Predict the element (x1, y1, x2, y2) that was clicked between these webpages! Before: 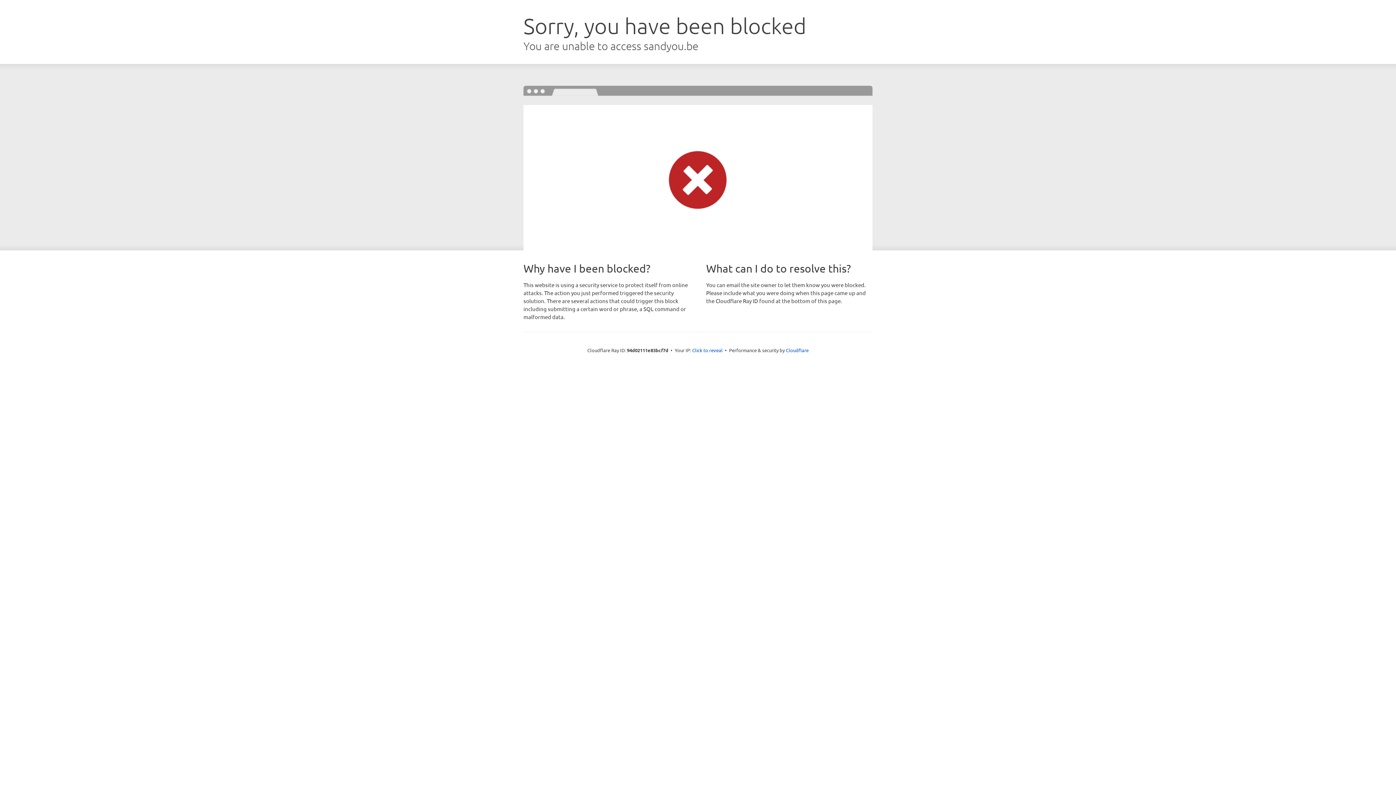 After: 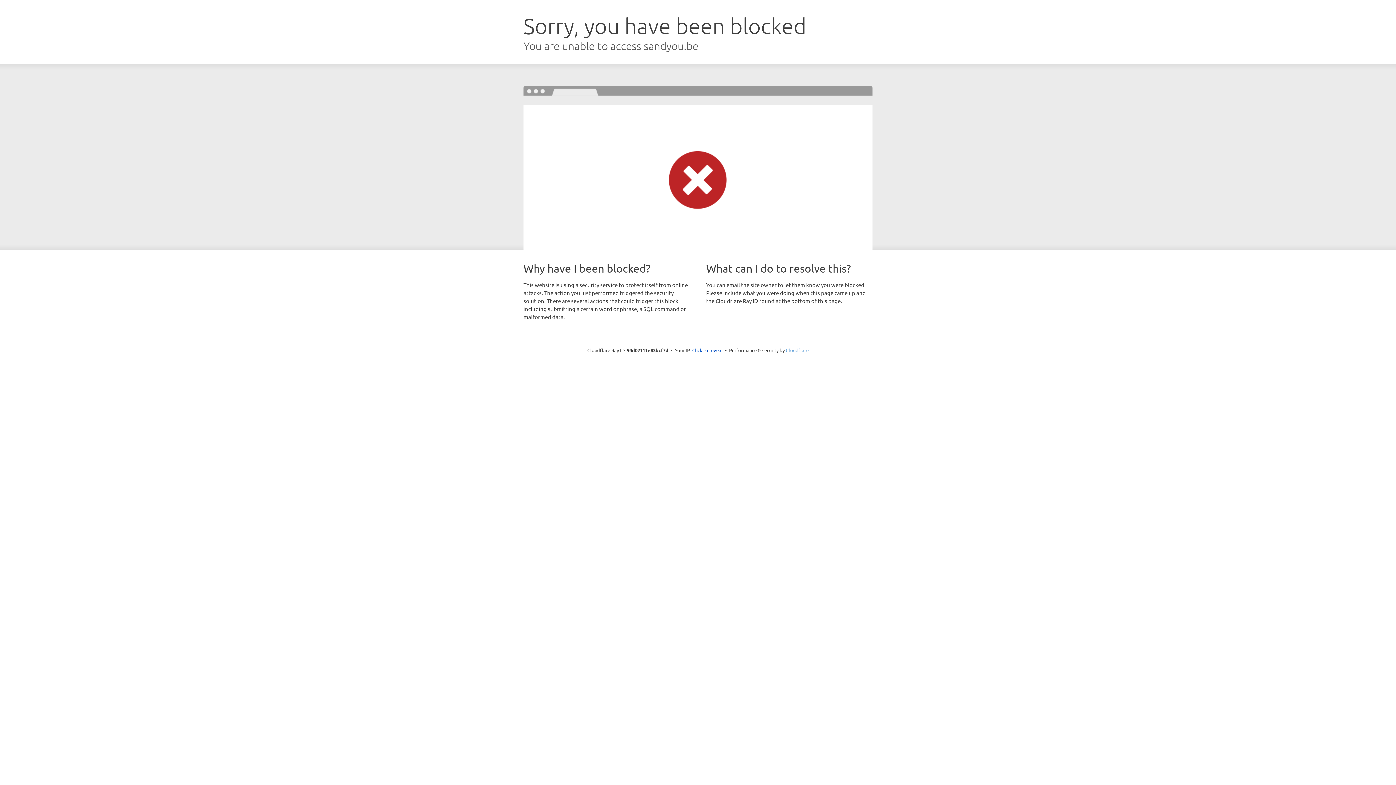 Action: label: Cloudflare bbox: (786, 347, 808, 353)